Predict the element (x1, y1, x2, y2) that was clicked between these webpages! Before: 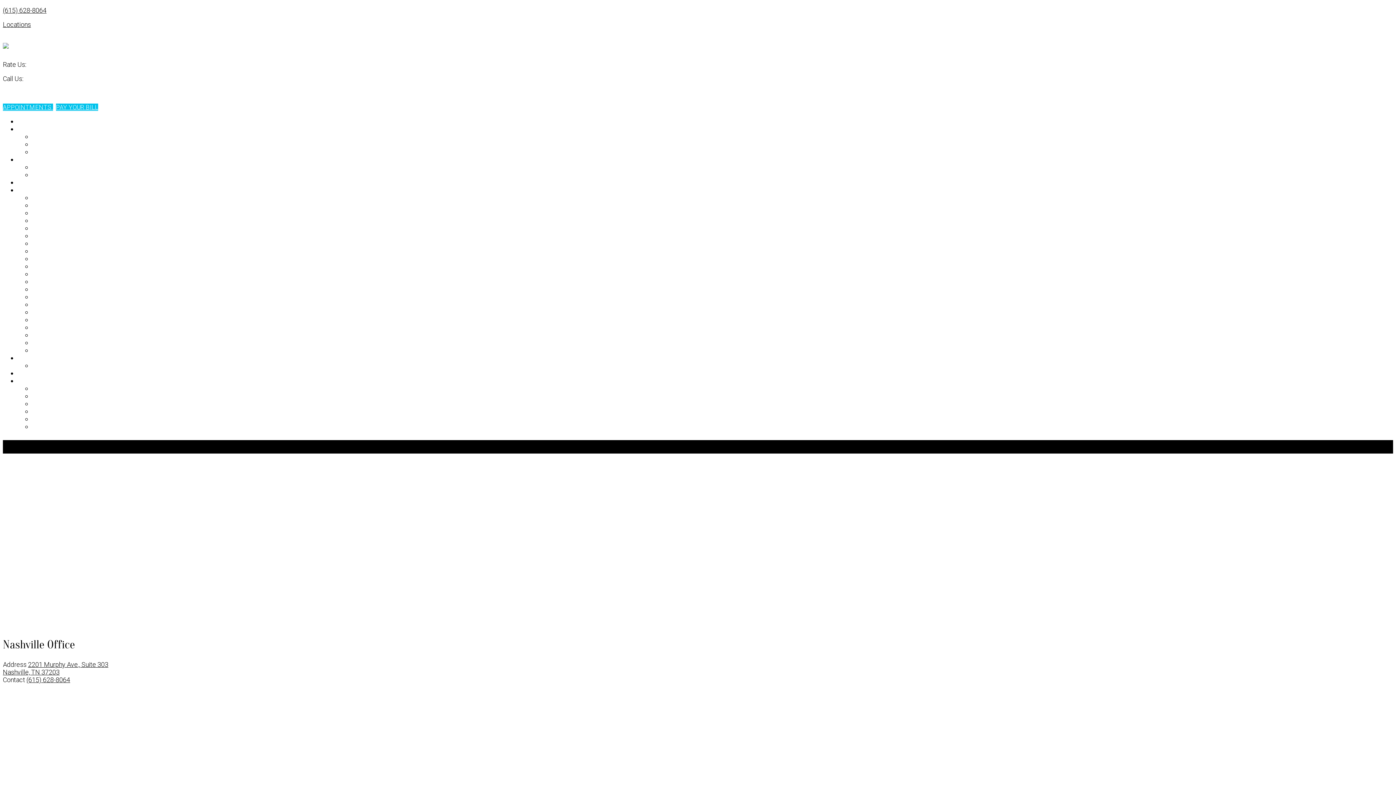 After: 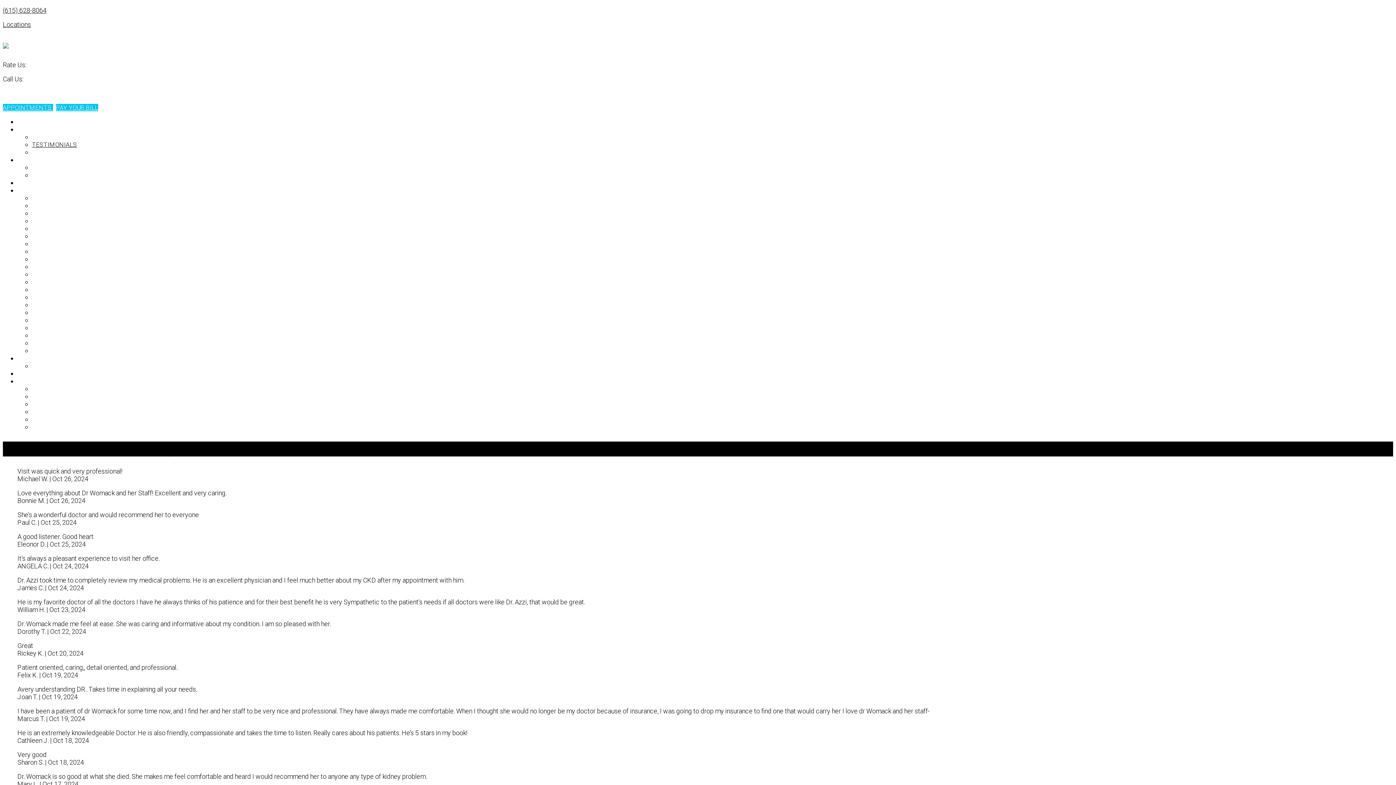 Action: label: TESTIMONIALS bbox: (32, 140, 77, 148)